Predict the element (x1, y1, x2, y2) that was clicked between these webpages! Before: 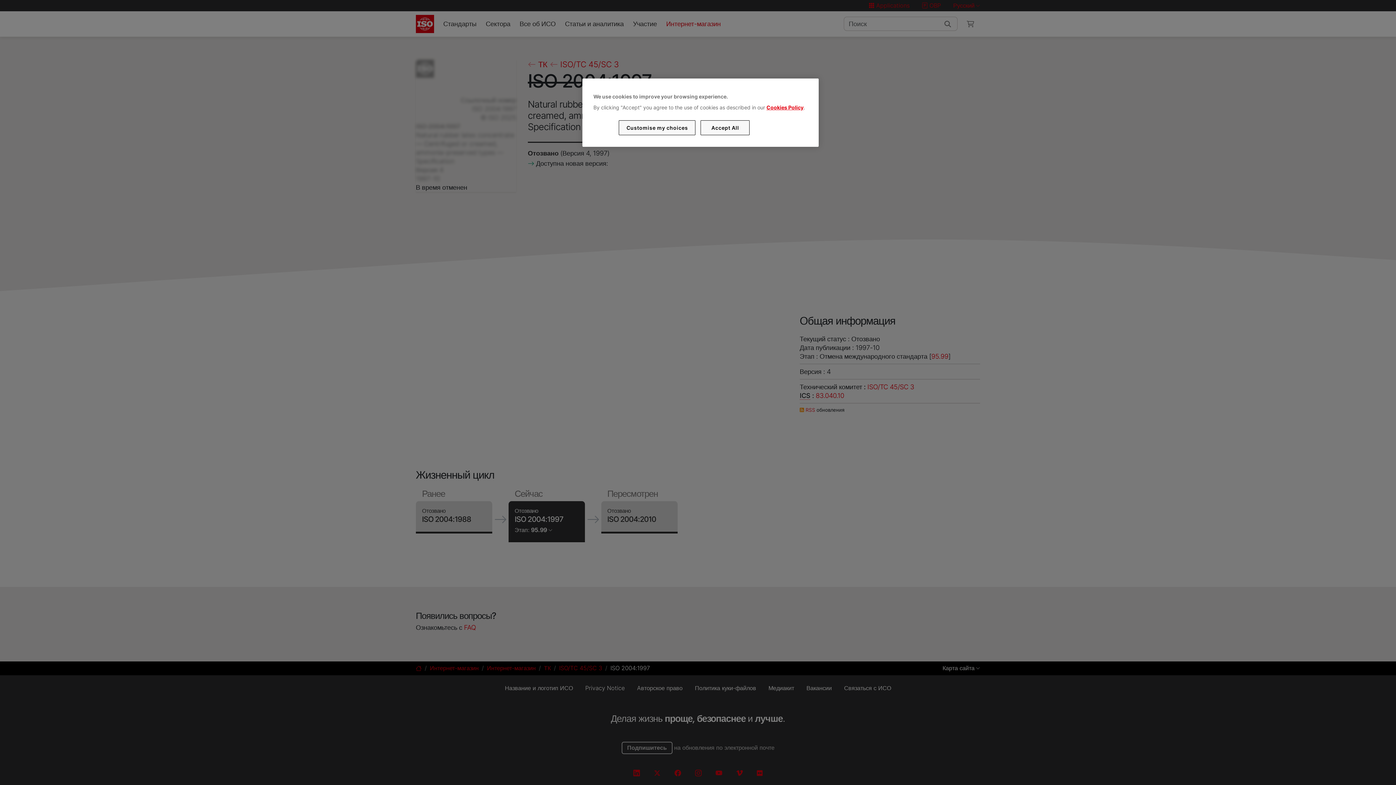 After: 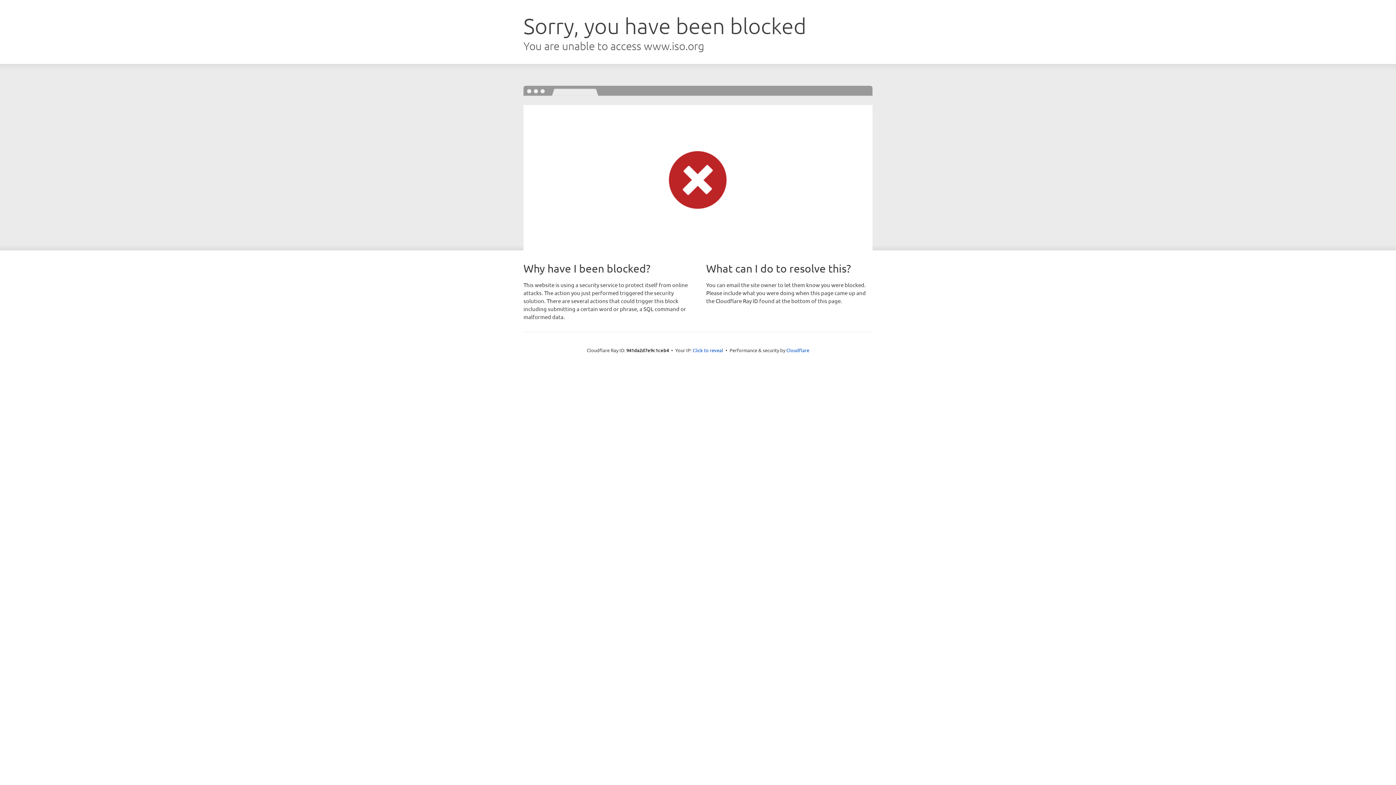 Action: label: Cookies Policy bbox: (766, 104, 803, 110)